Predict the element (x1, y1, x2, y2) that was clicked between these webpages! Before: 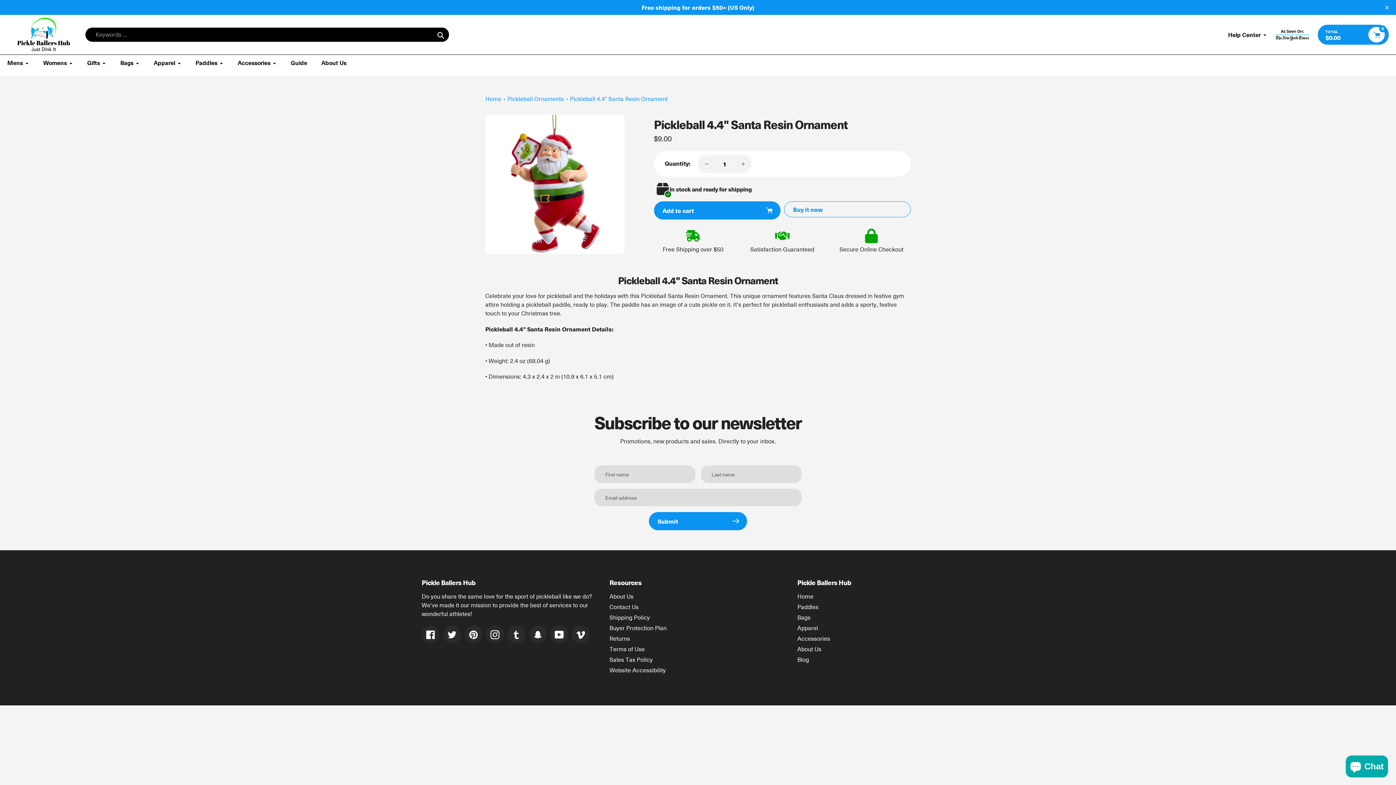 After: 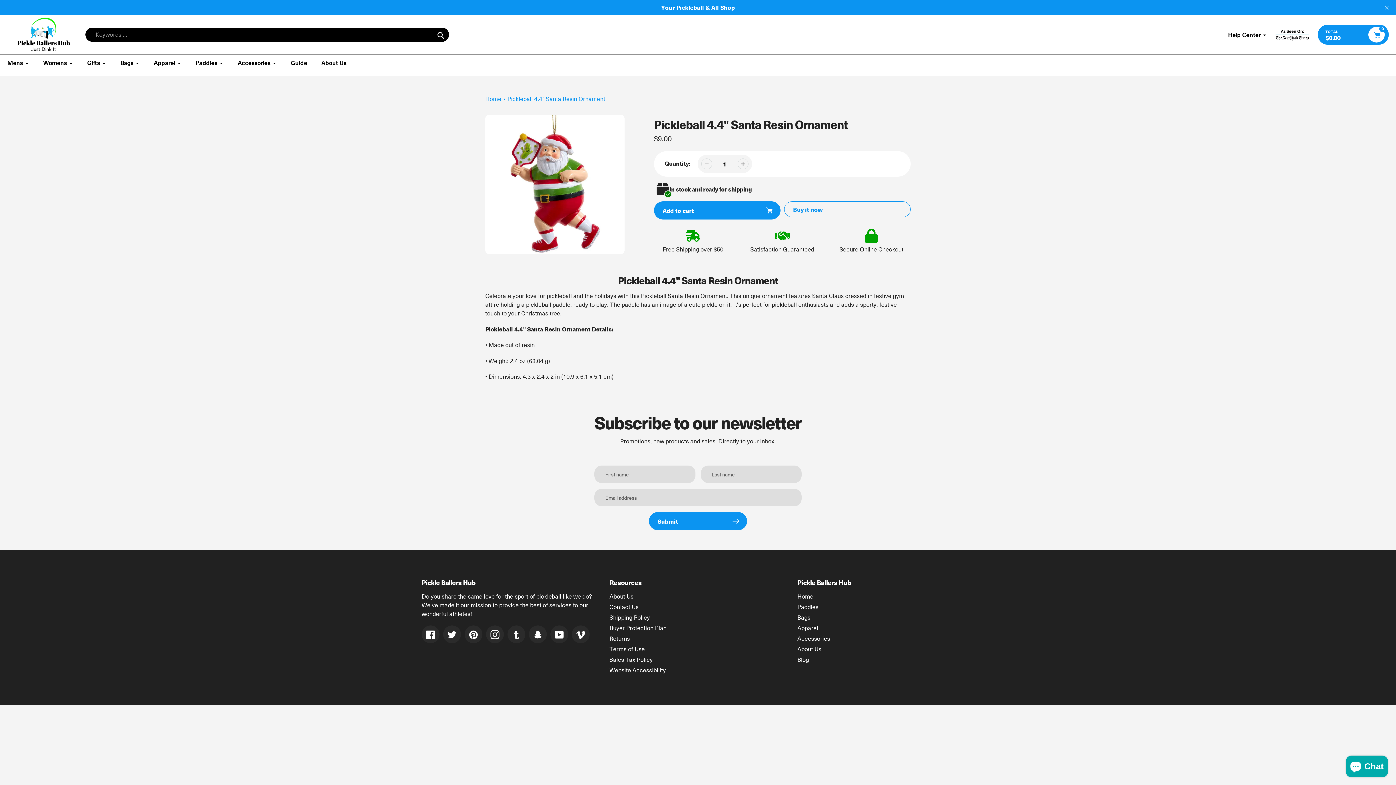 Action: label: Pickleball 4.4" Santa Resin Ornament bbox: (570, 94, 667, 102)